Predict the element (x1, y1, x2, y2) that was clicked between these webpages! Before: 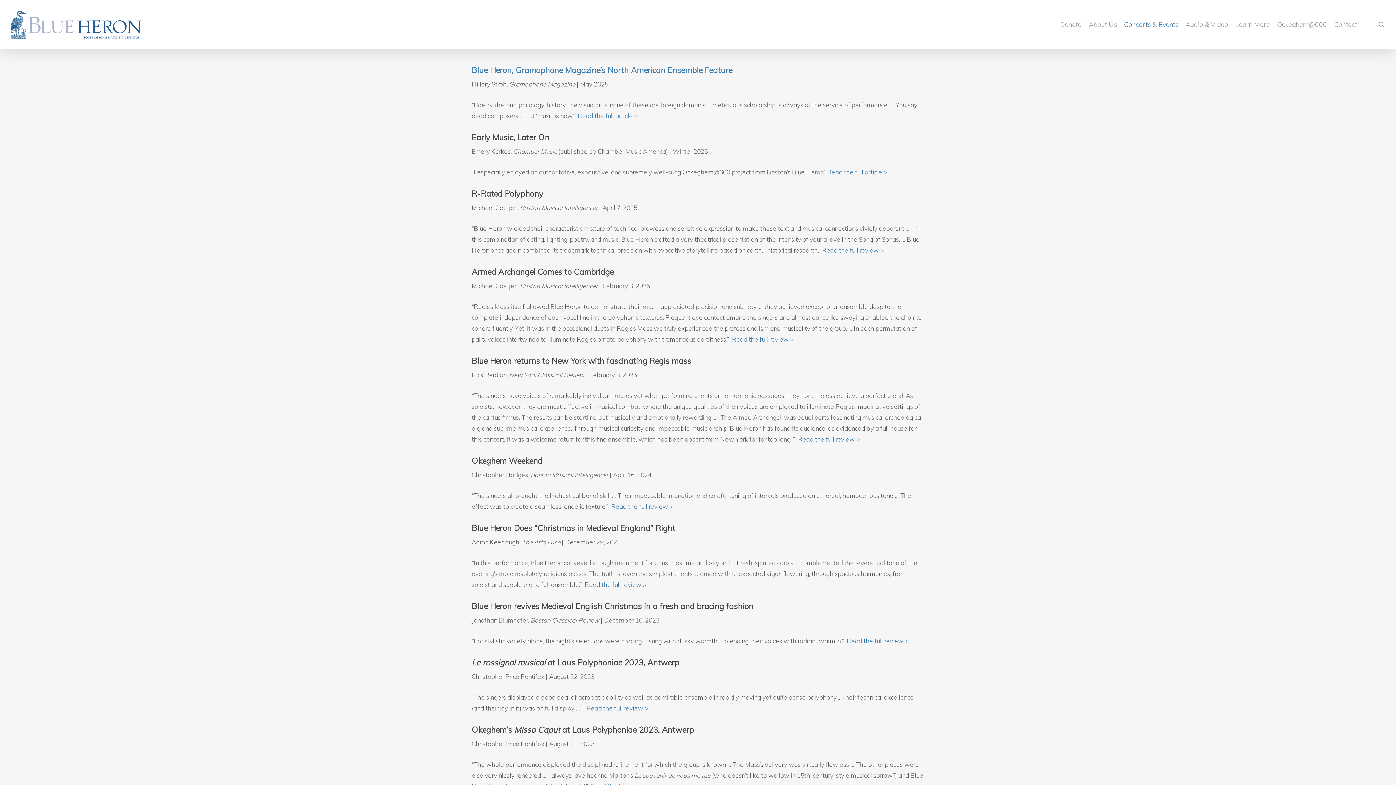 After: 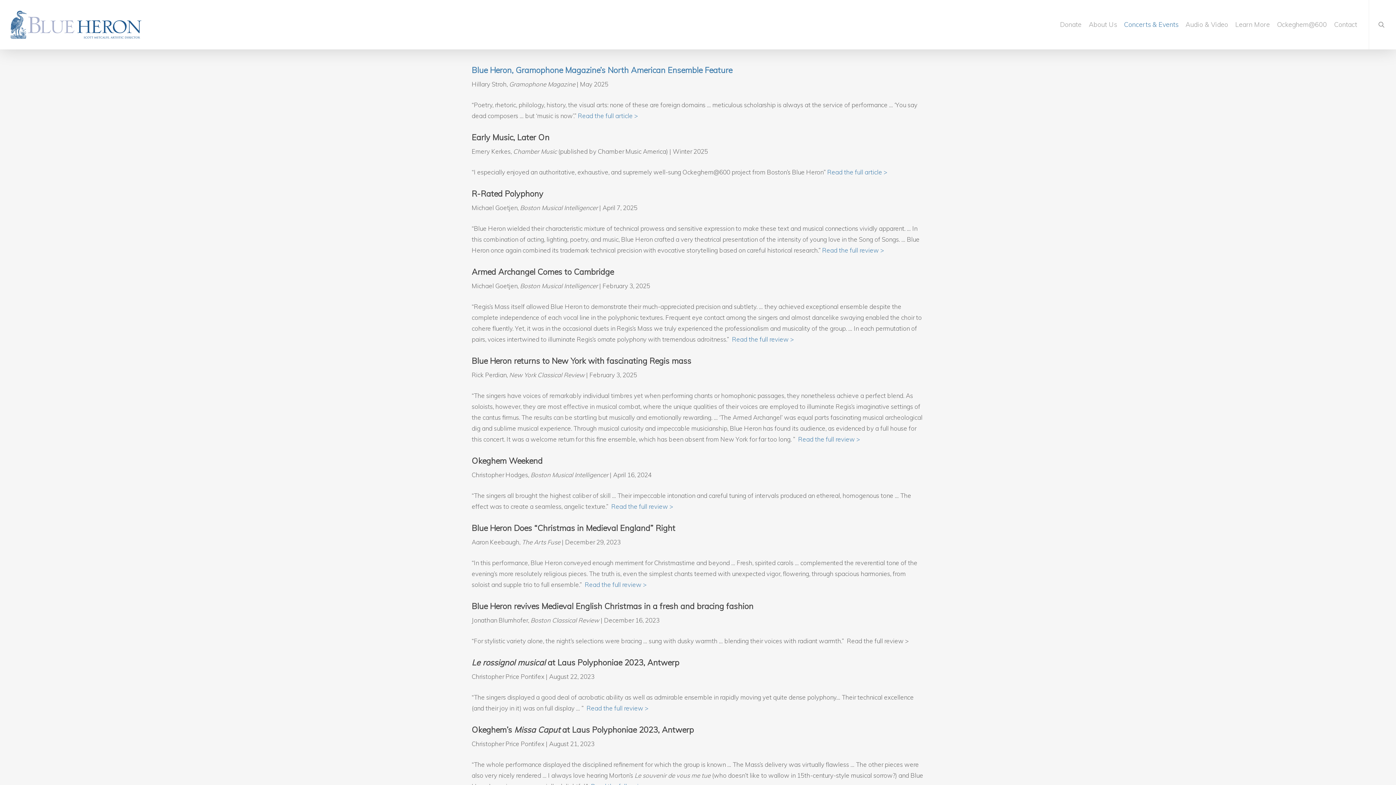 Action: label: Read the full review > bbox: (847, 637, 908, 645)